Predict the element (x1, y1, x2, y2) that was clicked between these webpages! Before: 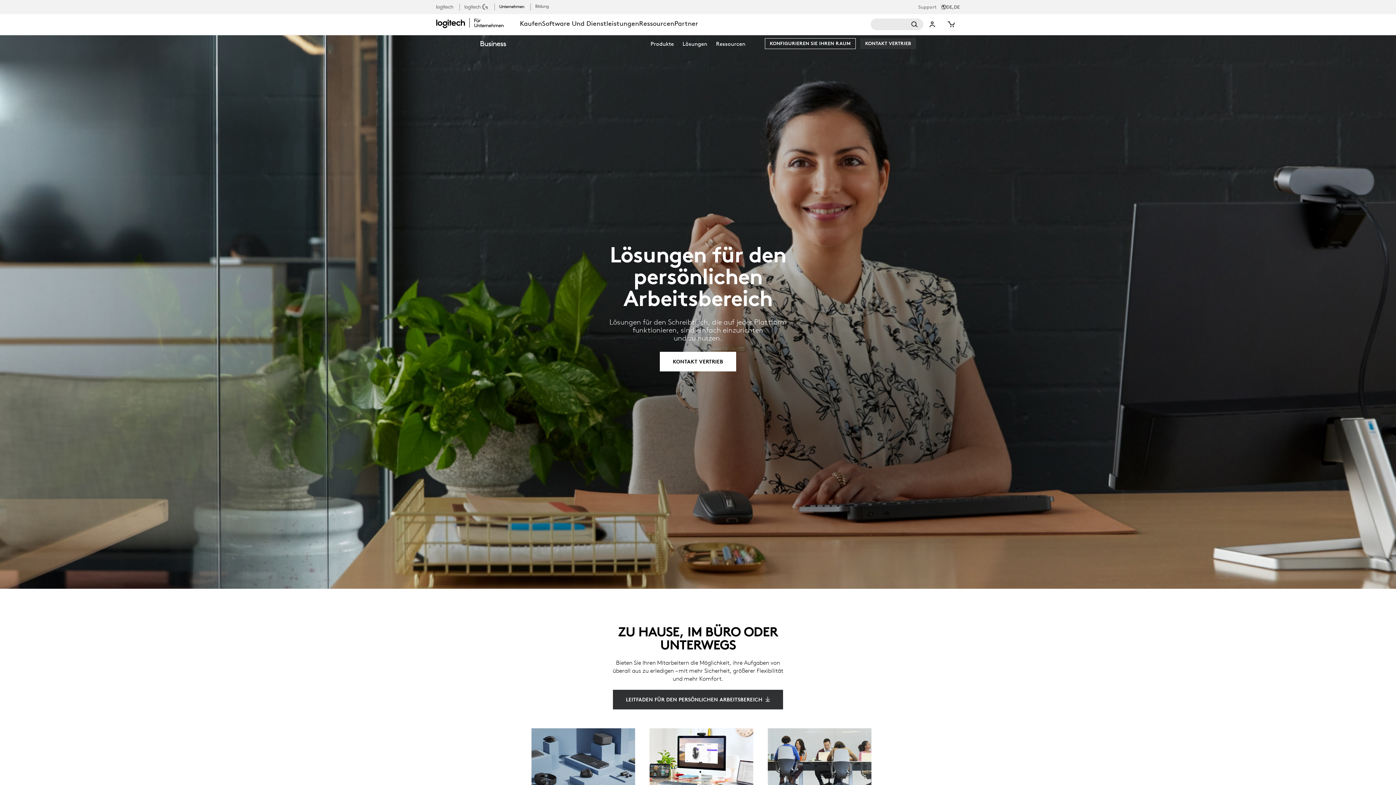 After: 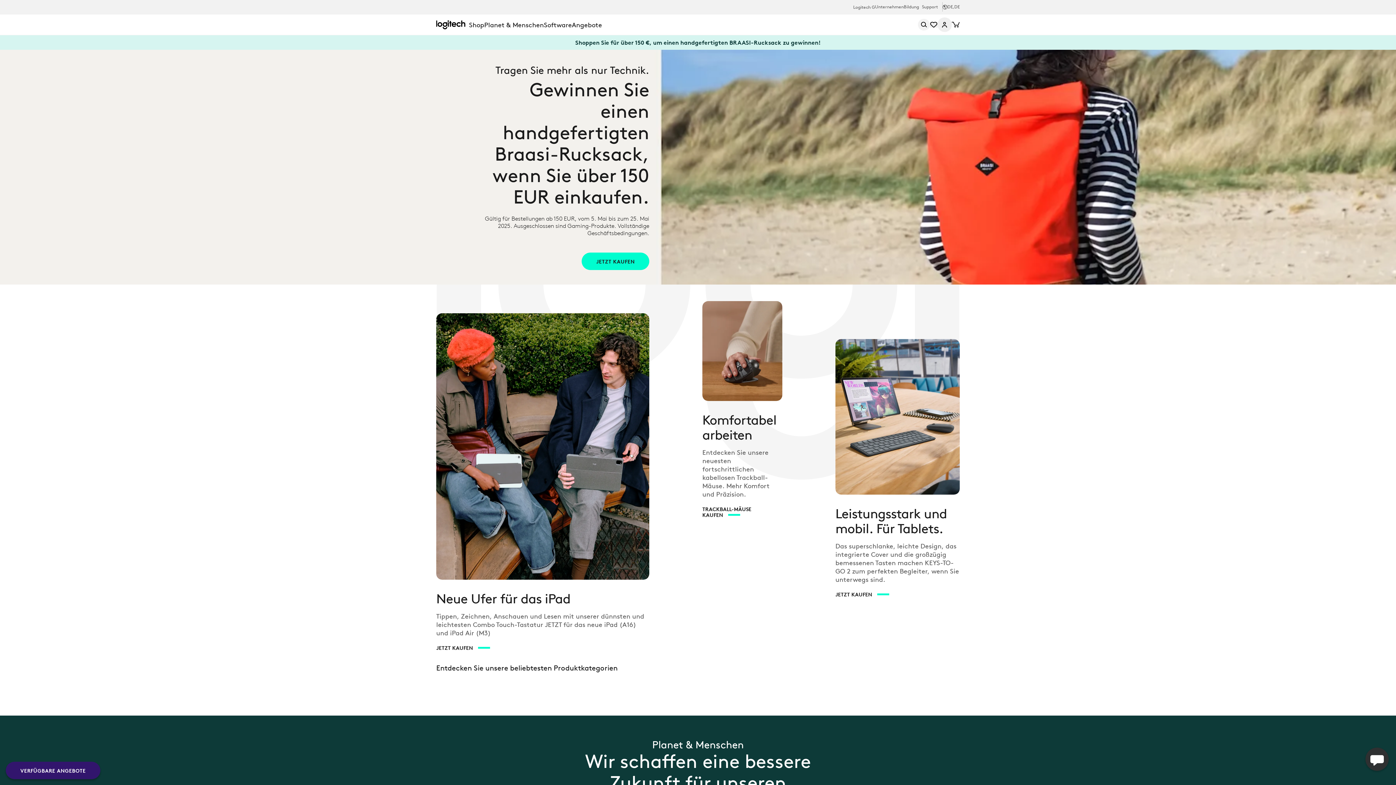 Action: label: logitech bbox: (436, 4, 453, 11)